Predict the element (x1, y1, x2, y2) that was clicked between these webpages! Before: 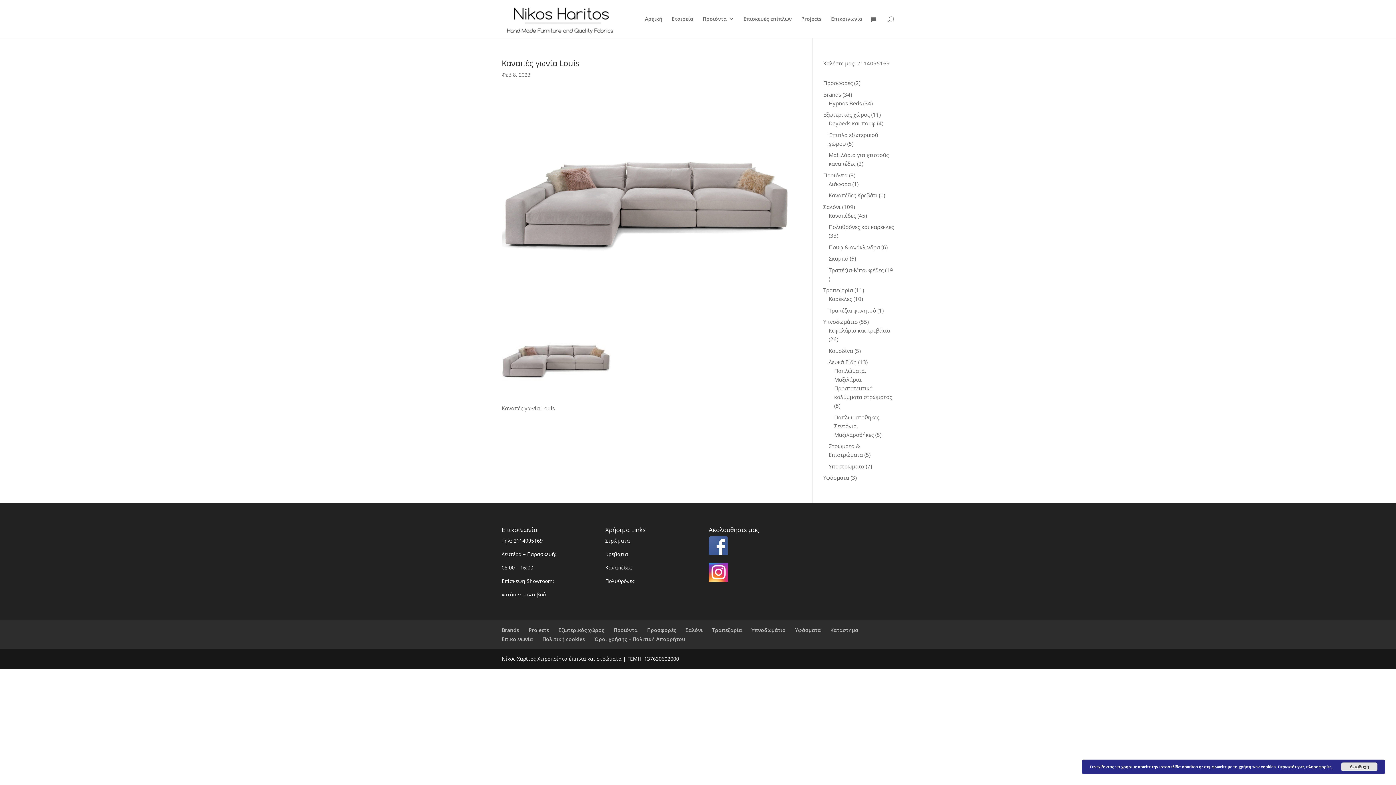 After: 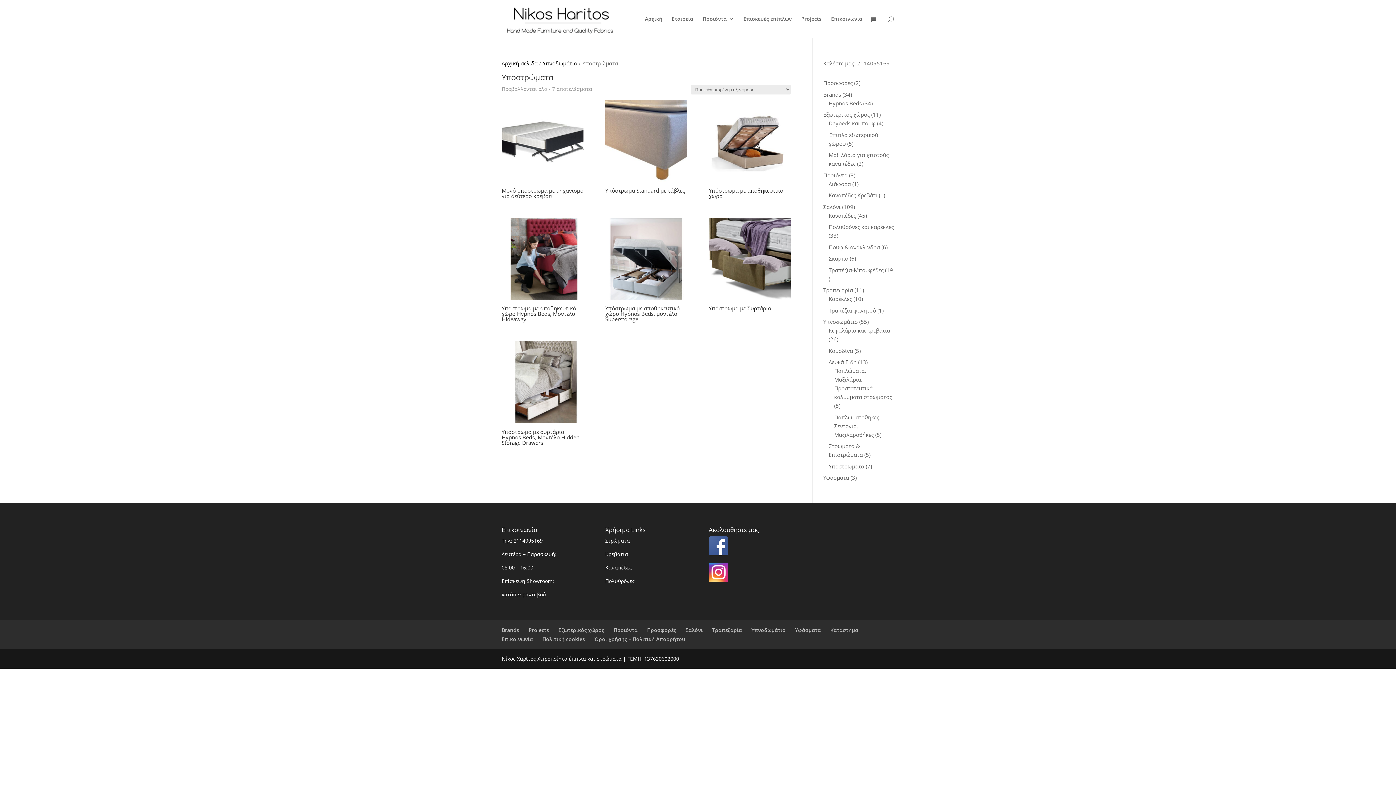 Action: bbox: (828, 462, 864, 470) label: Υποστρώματα